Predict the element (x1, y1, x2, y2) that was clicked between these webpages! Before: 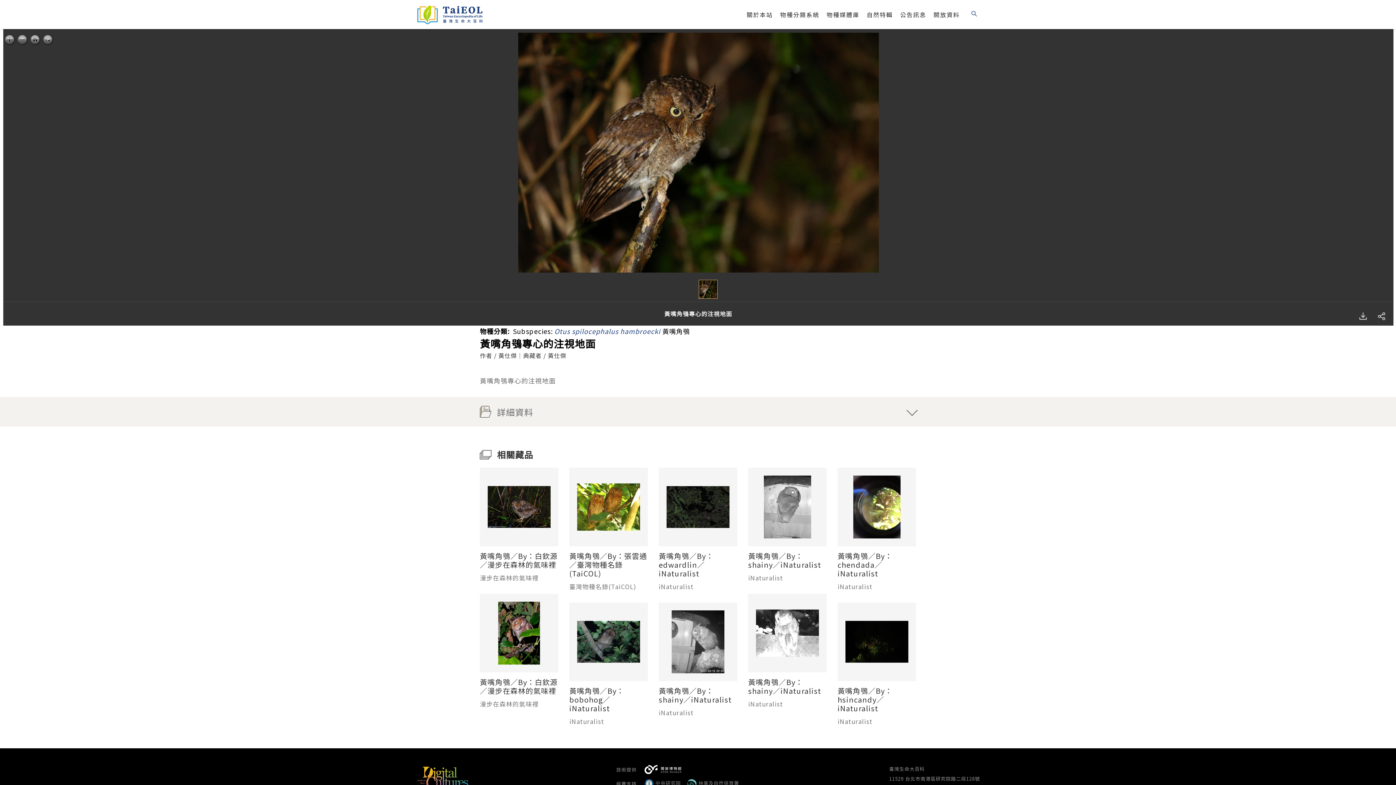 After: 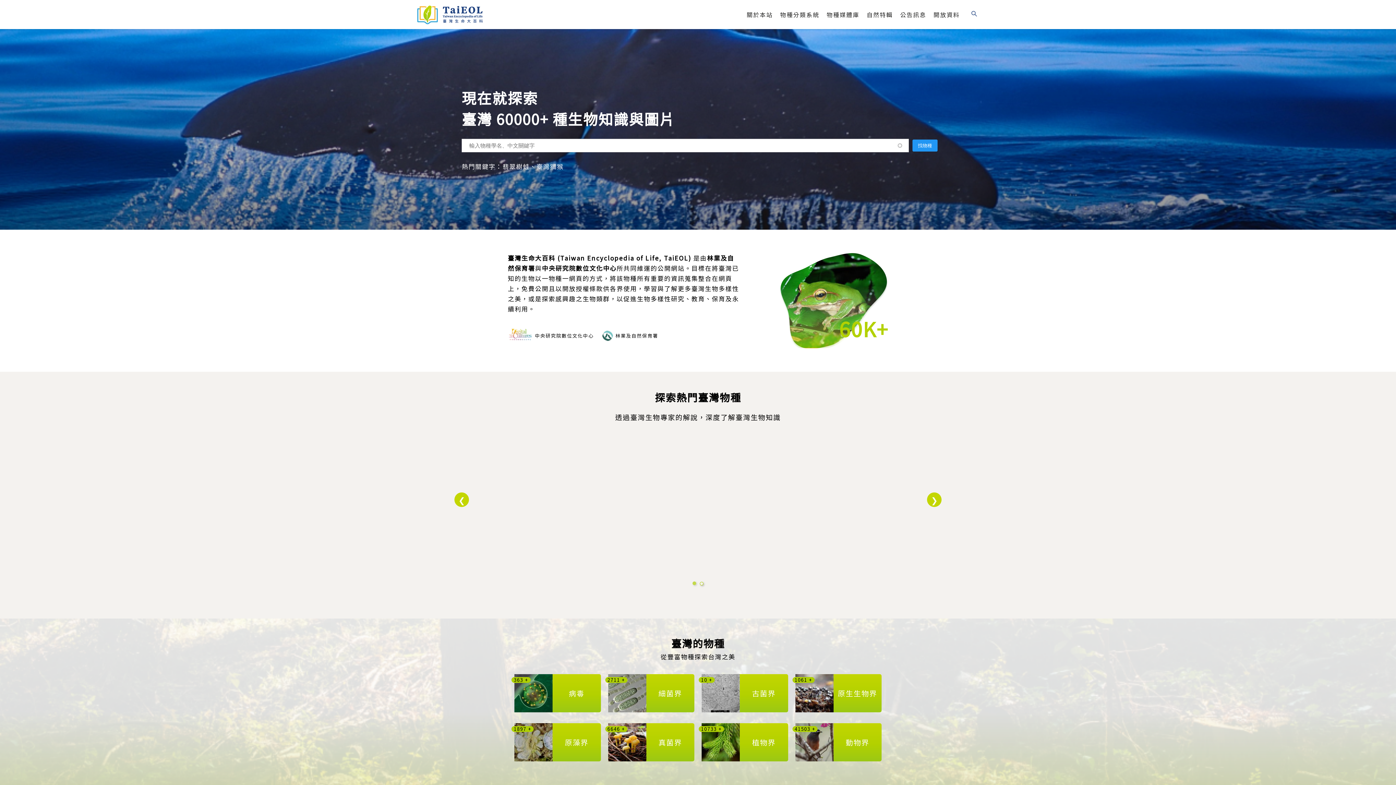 Action: bbox: (414, 3, 529, 25)